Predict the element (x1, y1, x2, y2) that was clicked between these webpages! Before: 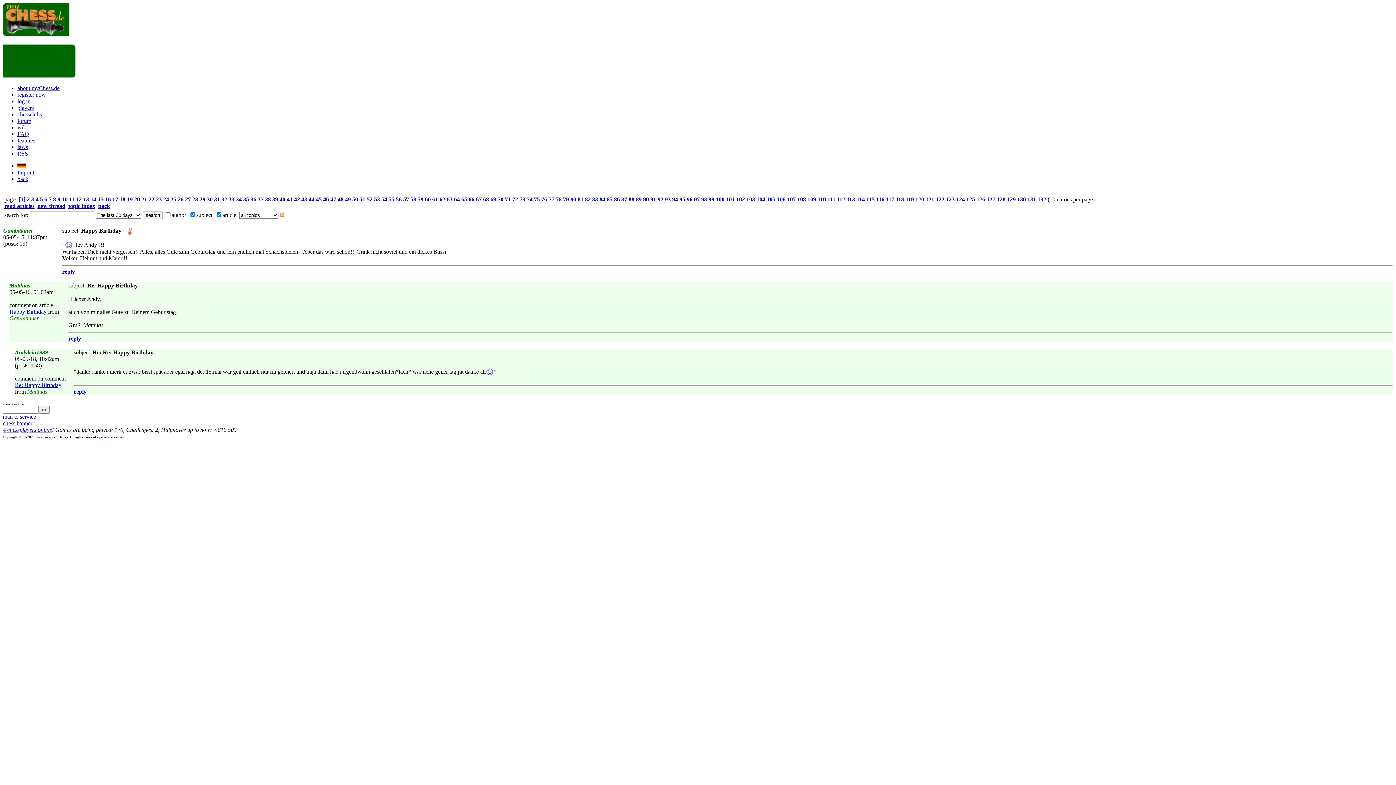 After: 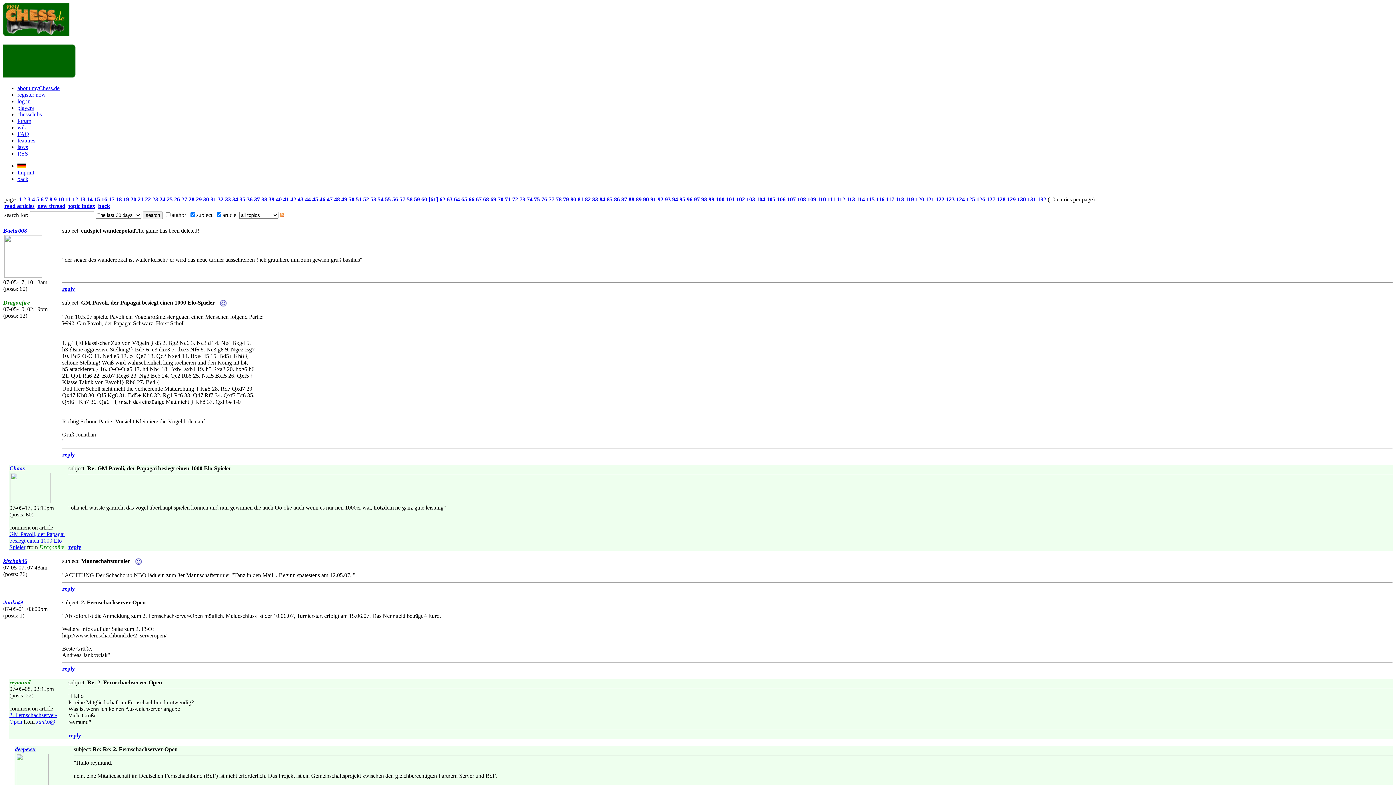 Action: bbox: (432, 196, 438, 202) label: 61